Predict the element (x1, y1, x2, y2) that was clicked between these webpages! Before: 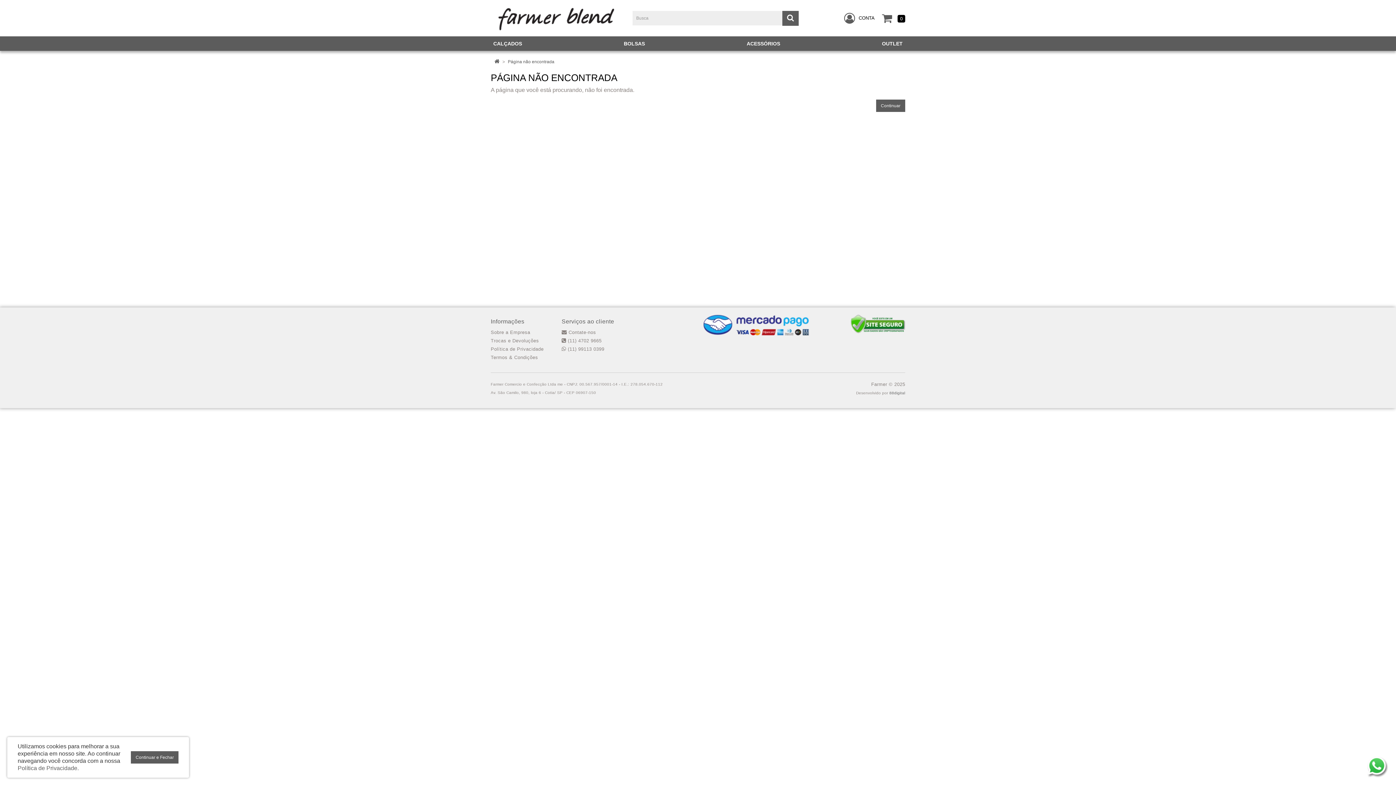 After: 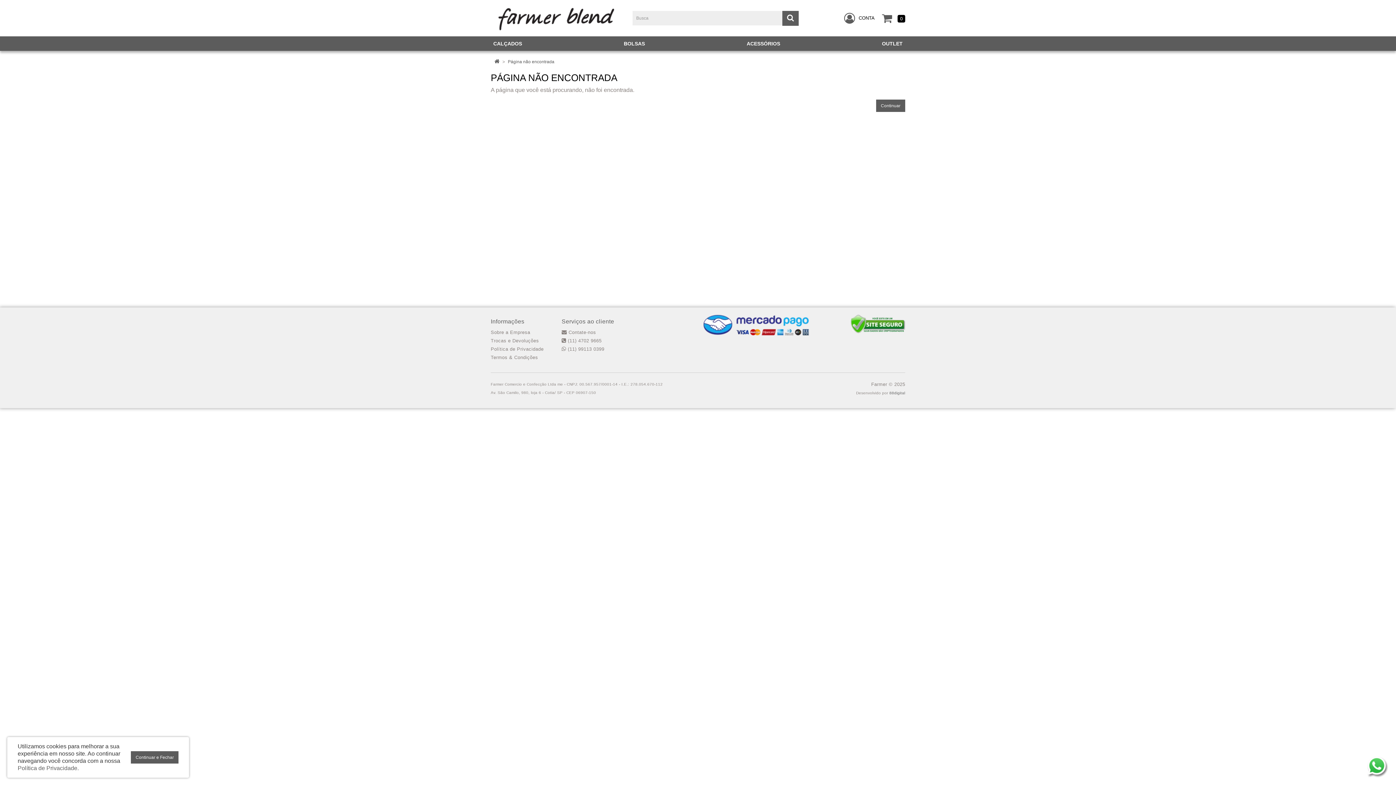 Action: bbox: (889, 391, 905, 395) label: 88digital